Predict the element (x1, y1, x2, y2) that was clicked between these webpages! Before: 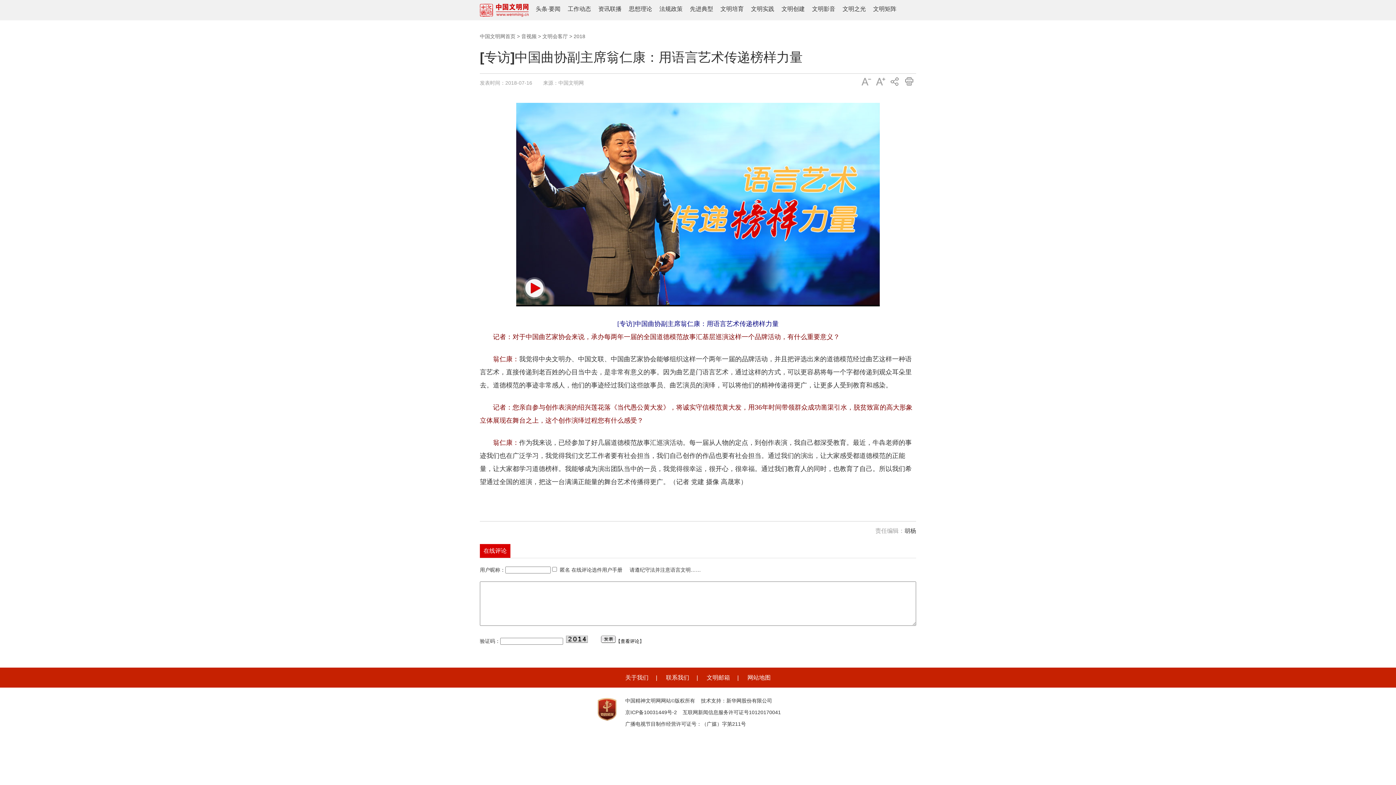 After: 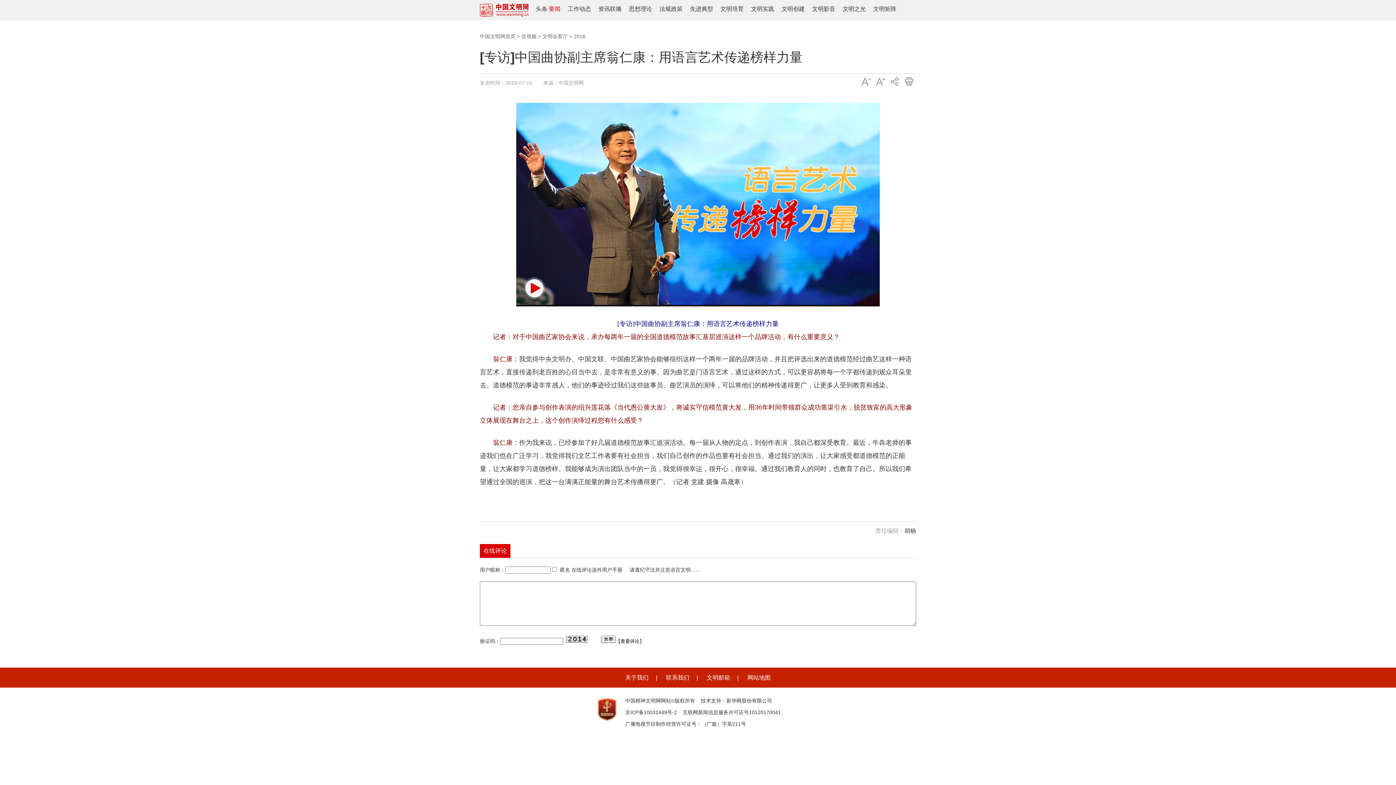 Action: bbox: (549, 5, 560, 12) label: 要闻